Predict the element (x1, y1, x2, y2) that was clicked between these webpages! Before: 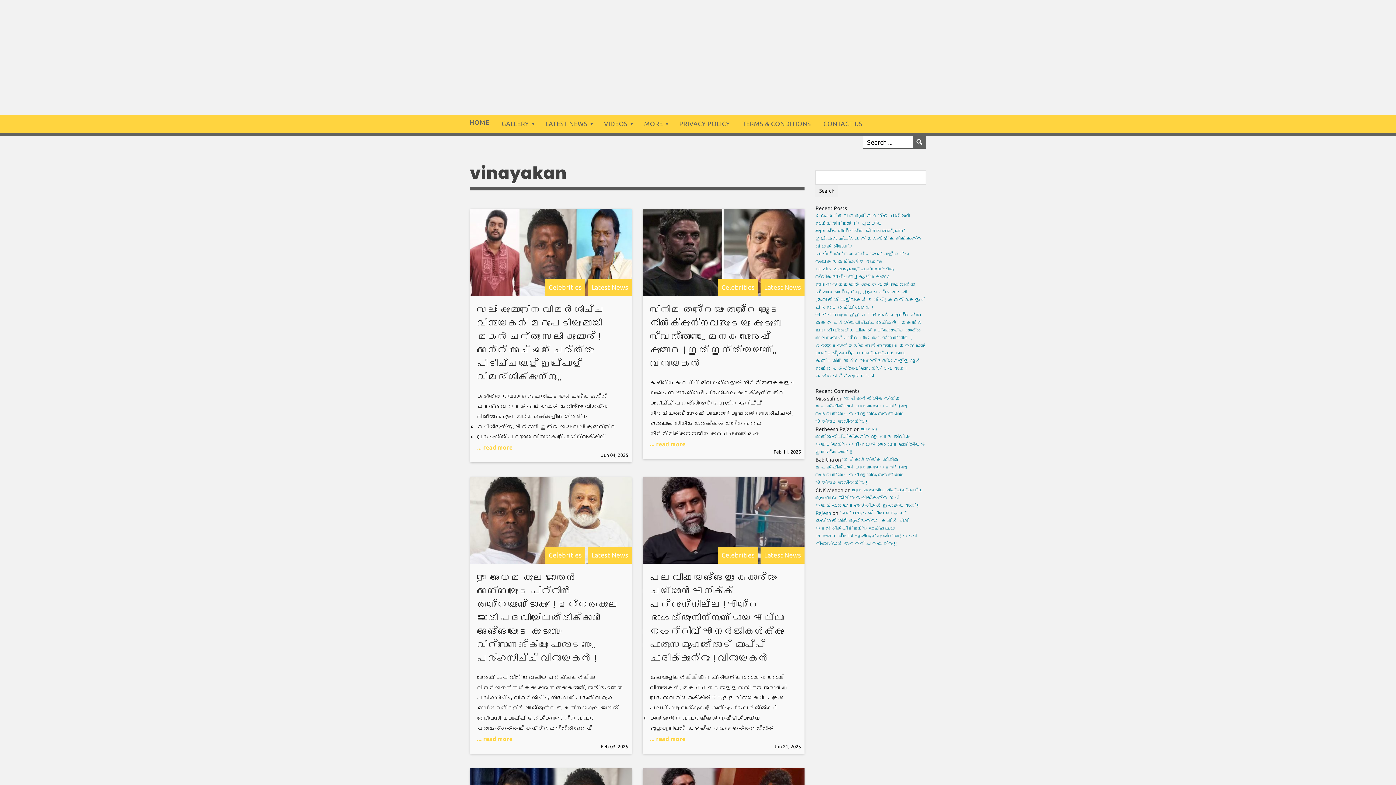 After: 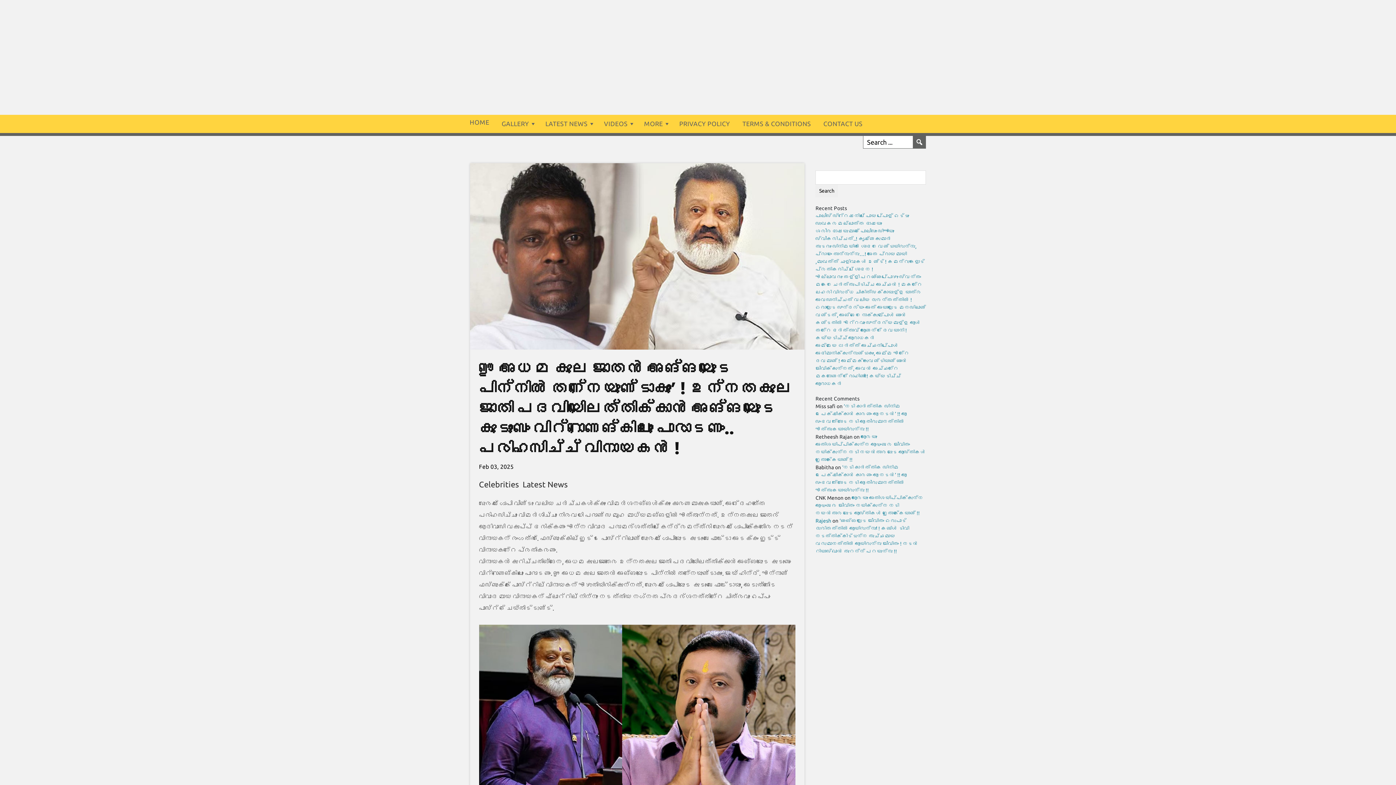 Action: bbox: (470, 517, 631, 522)